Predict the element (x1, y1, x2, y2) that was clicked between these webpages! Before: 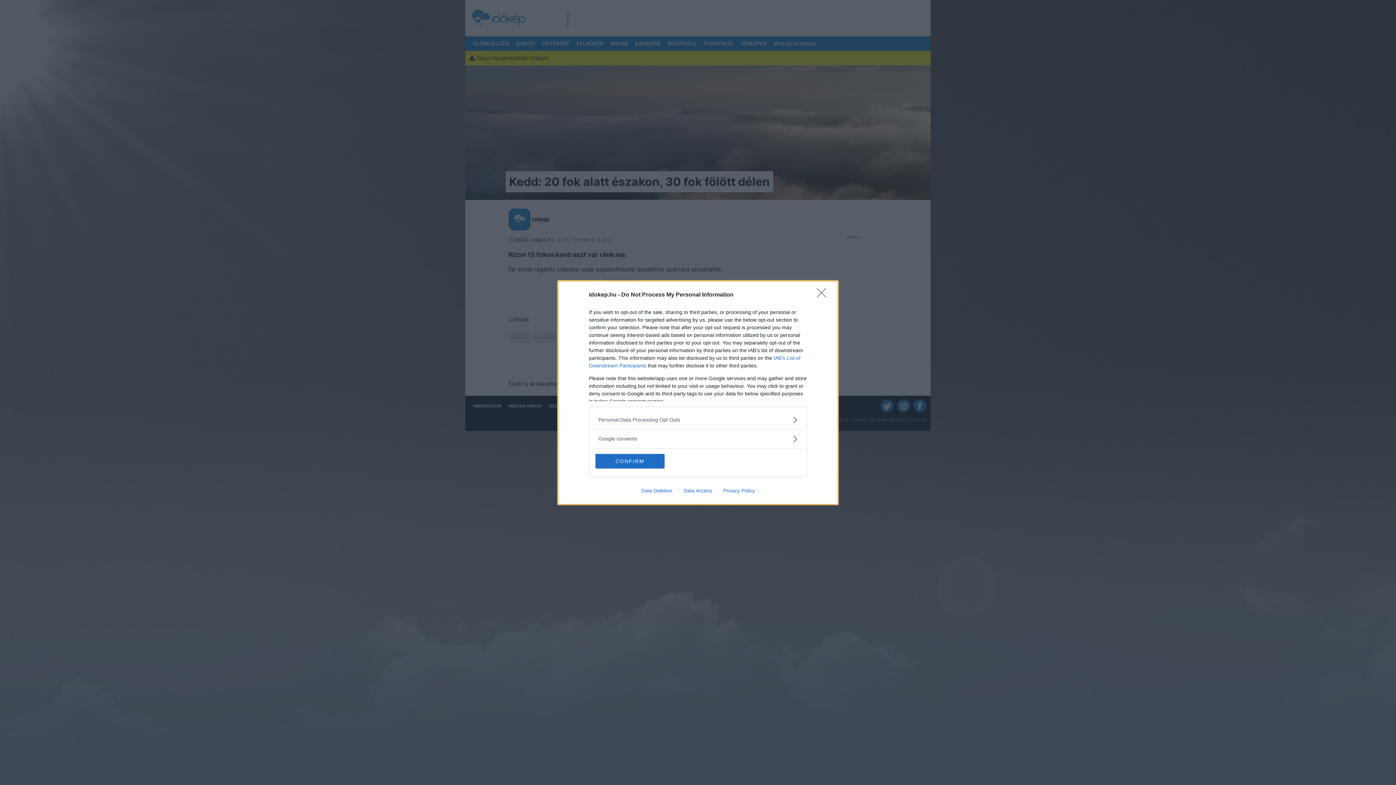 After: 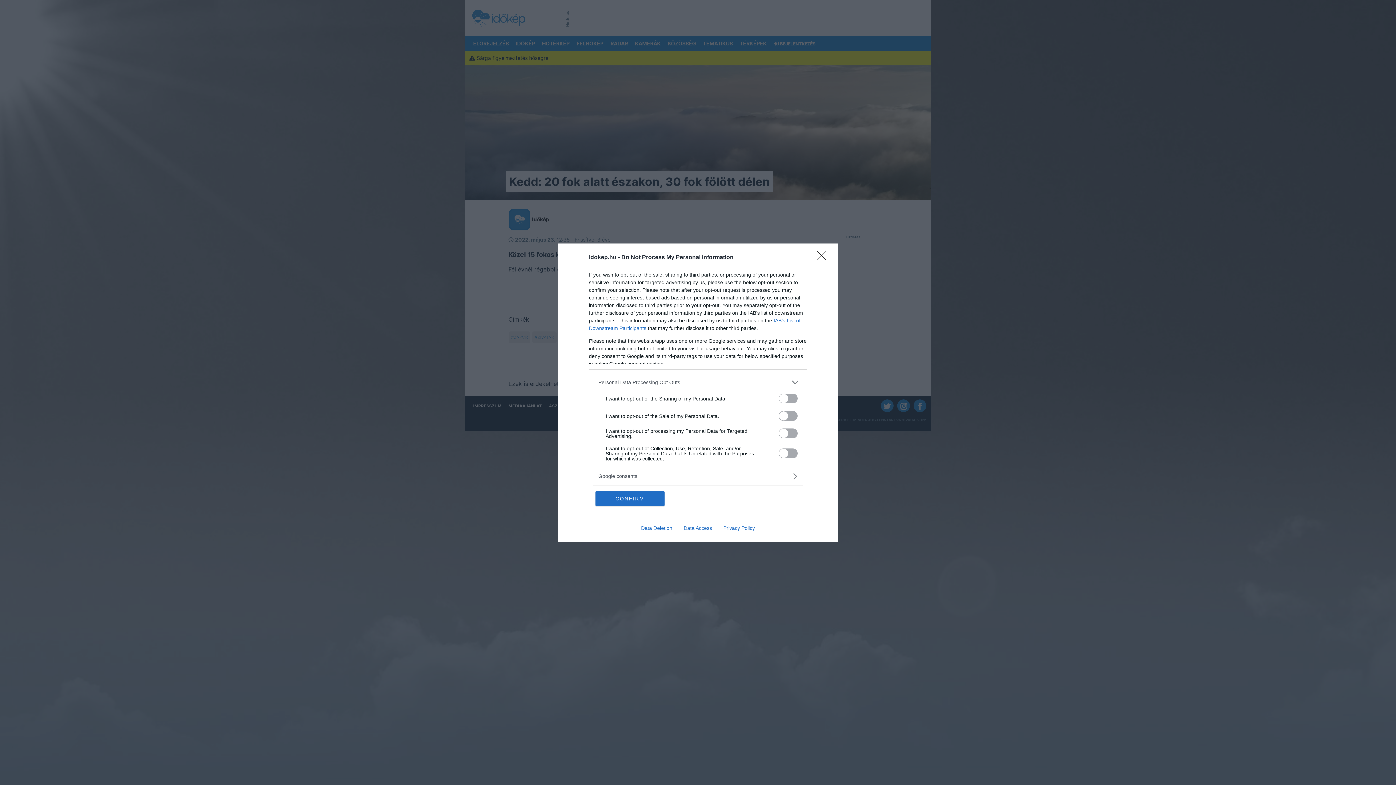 Action: bbox: (598, 416, 797, 423) label: Opt-Outs